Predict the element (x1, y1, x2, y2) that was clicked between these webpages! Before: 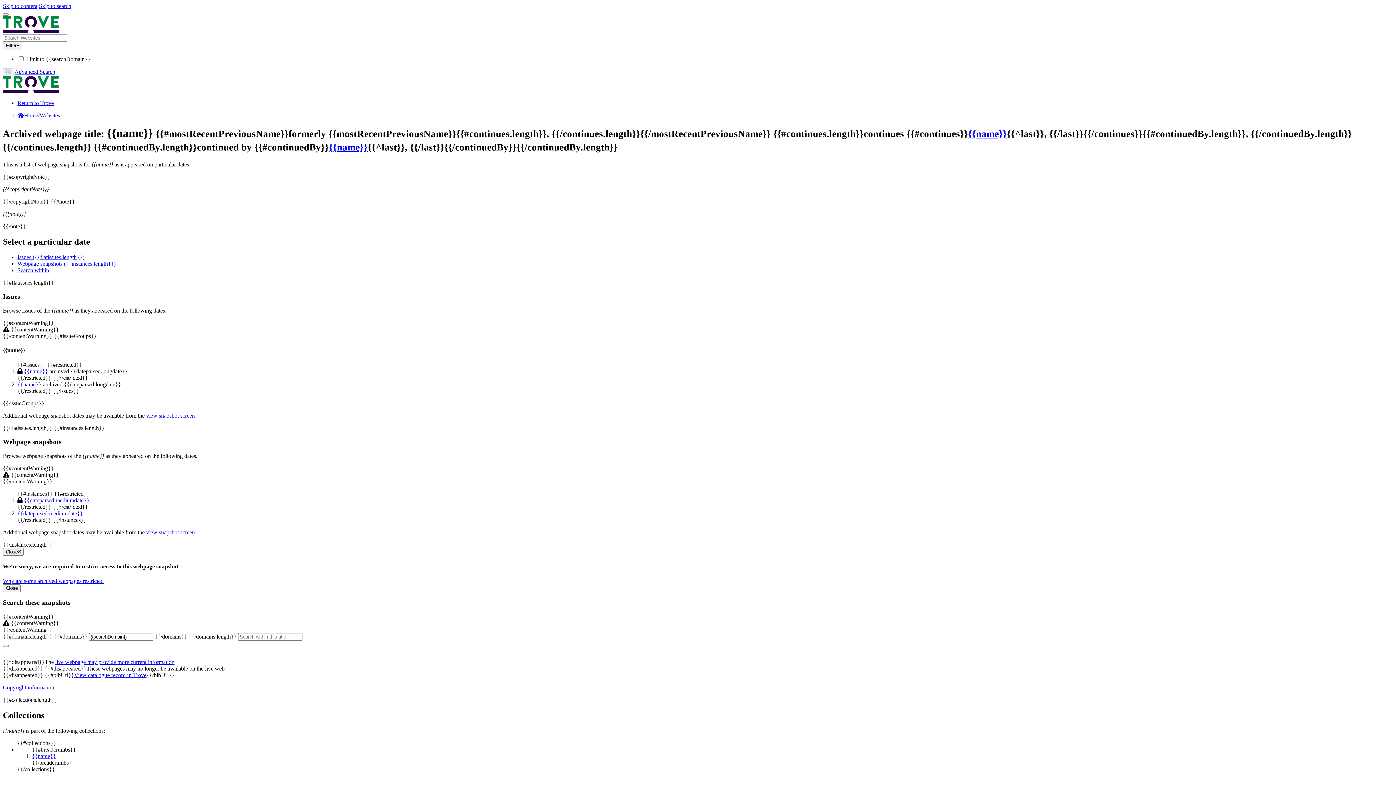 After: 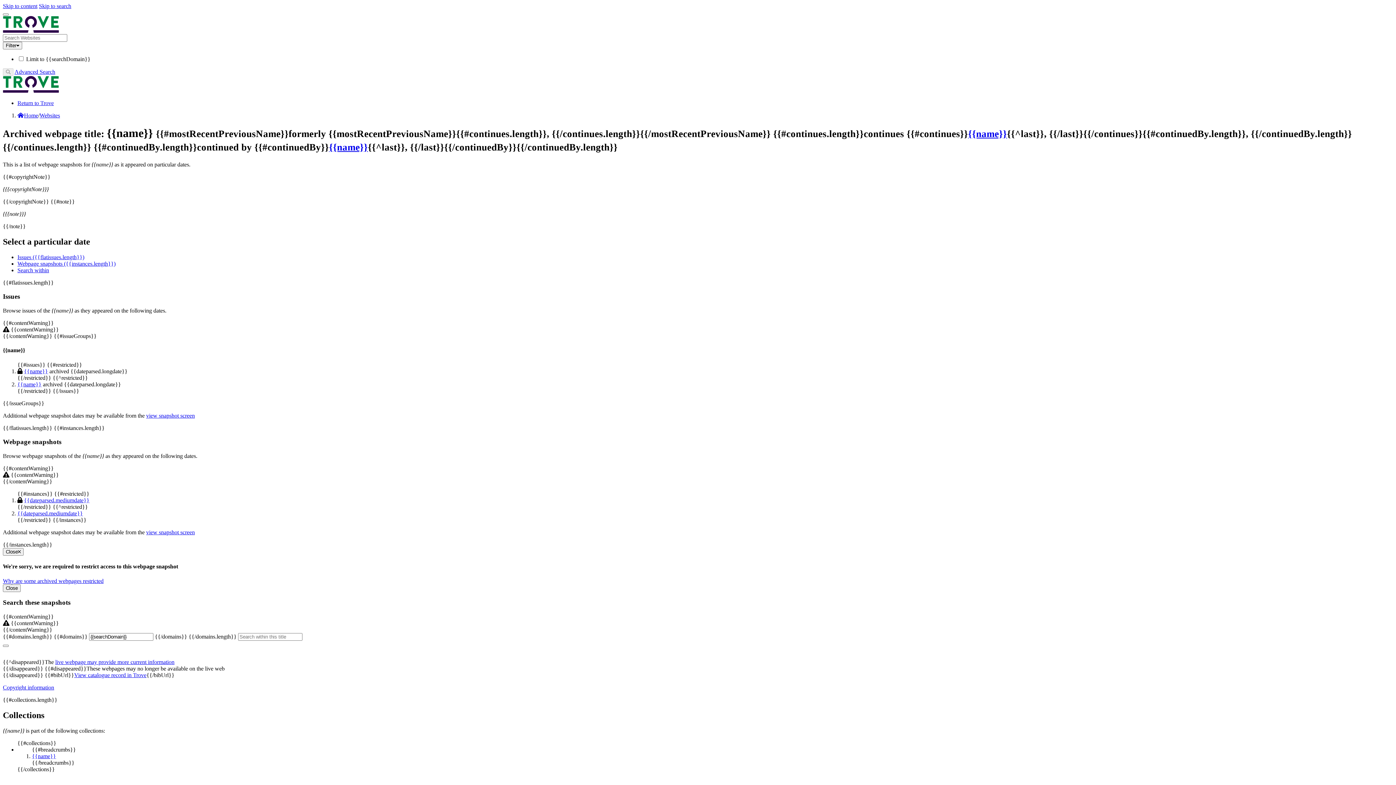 Action: bbox: (24, 368, 48, 374) label: {{name}}
Sorry, we are required to restrict access to this snapshot